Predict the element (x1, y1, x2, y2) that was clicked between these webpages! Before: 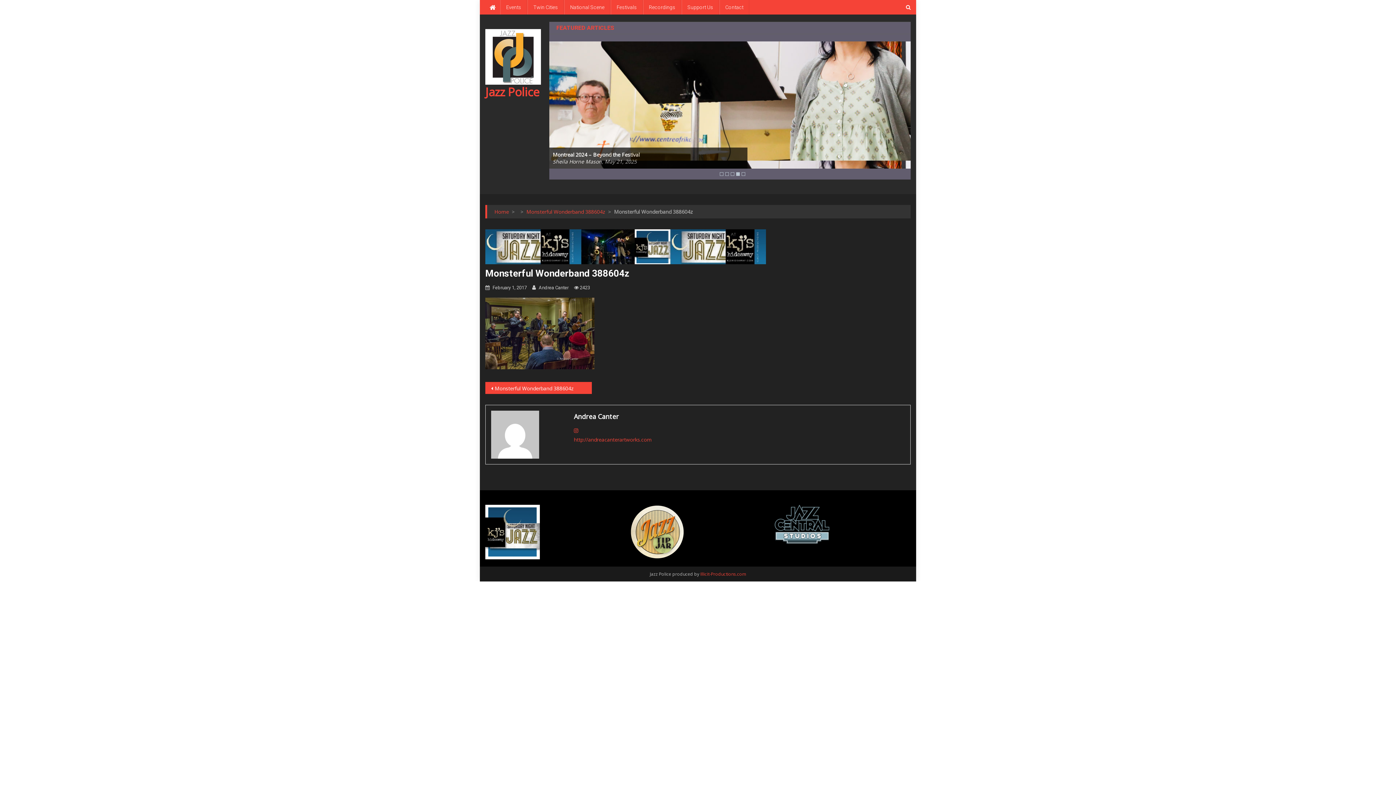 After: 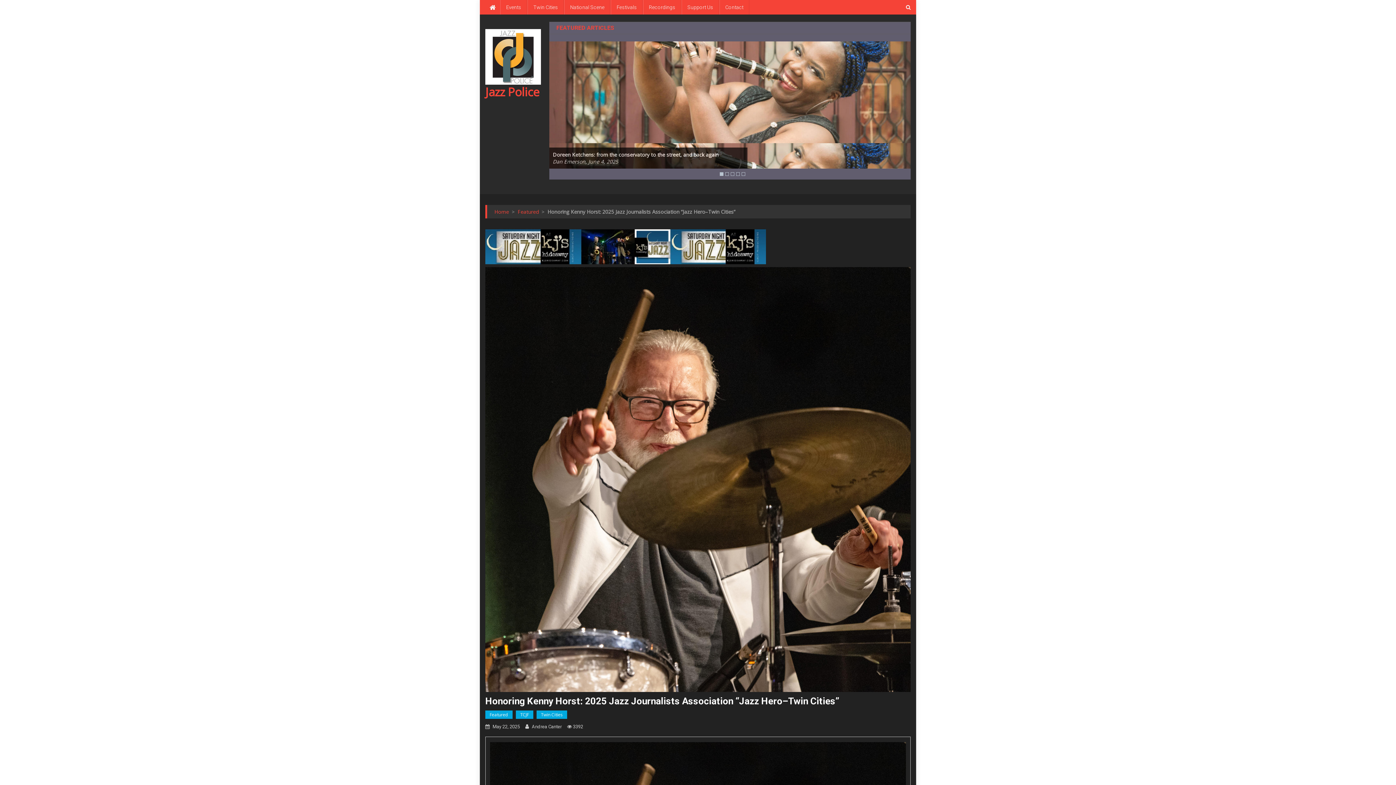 Action: bbox: (748, 66, 815, 92)